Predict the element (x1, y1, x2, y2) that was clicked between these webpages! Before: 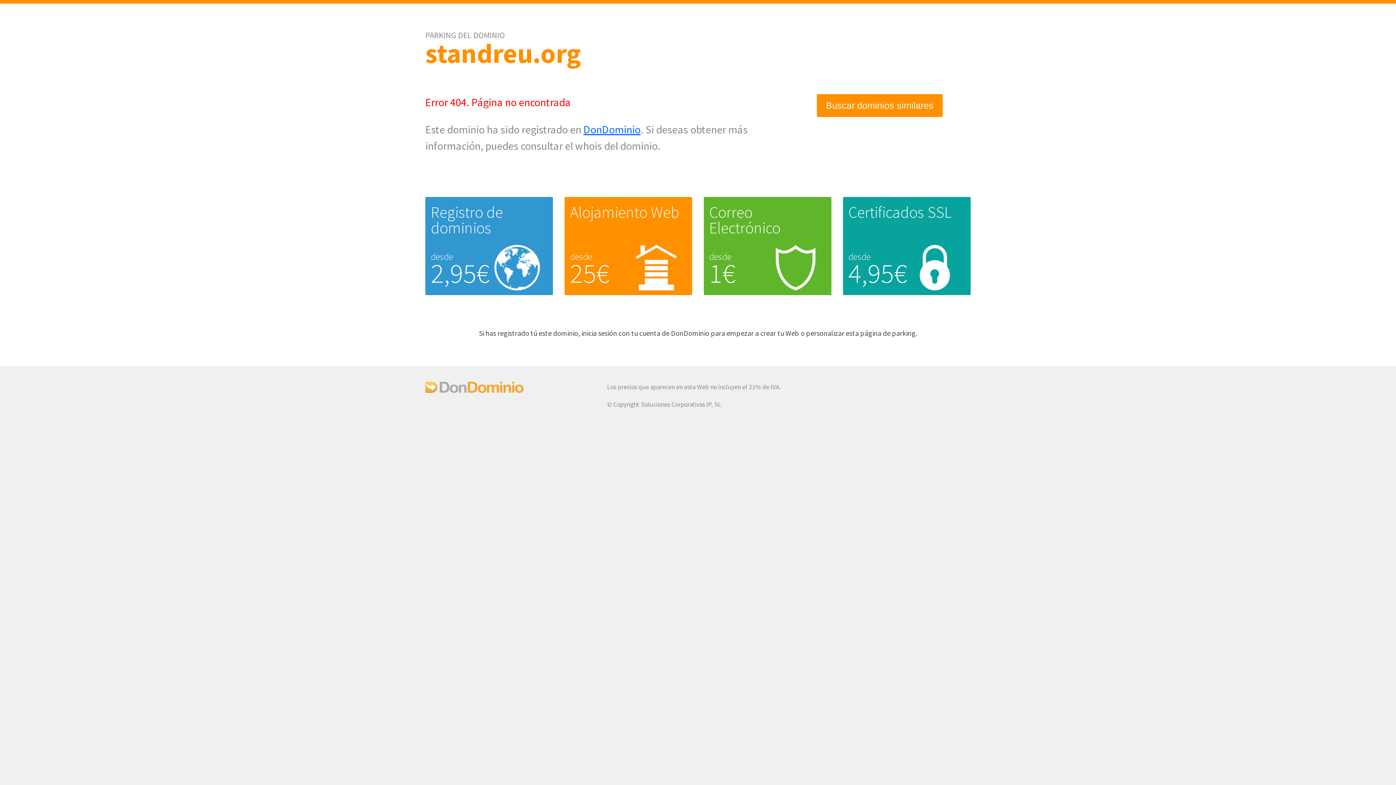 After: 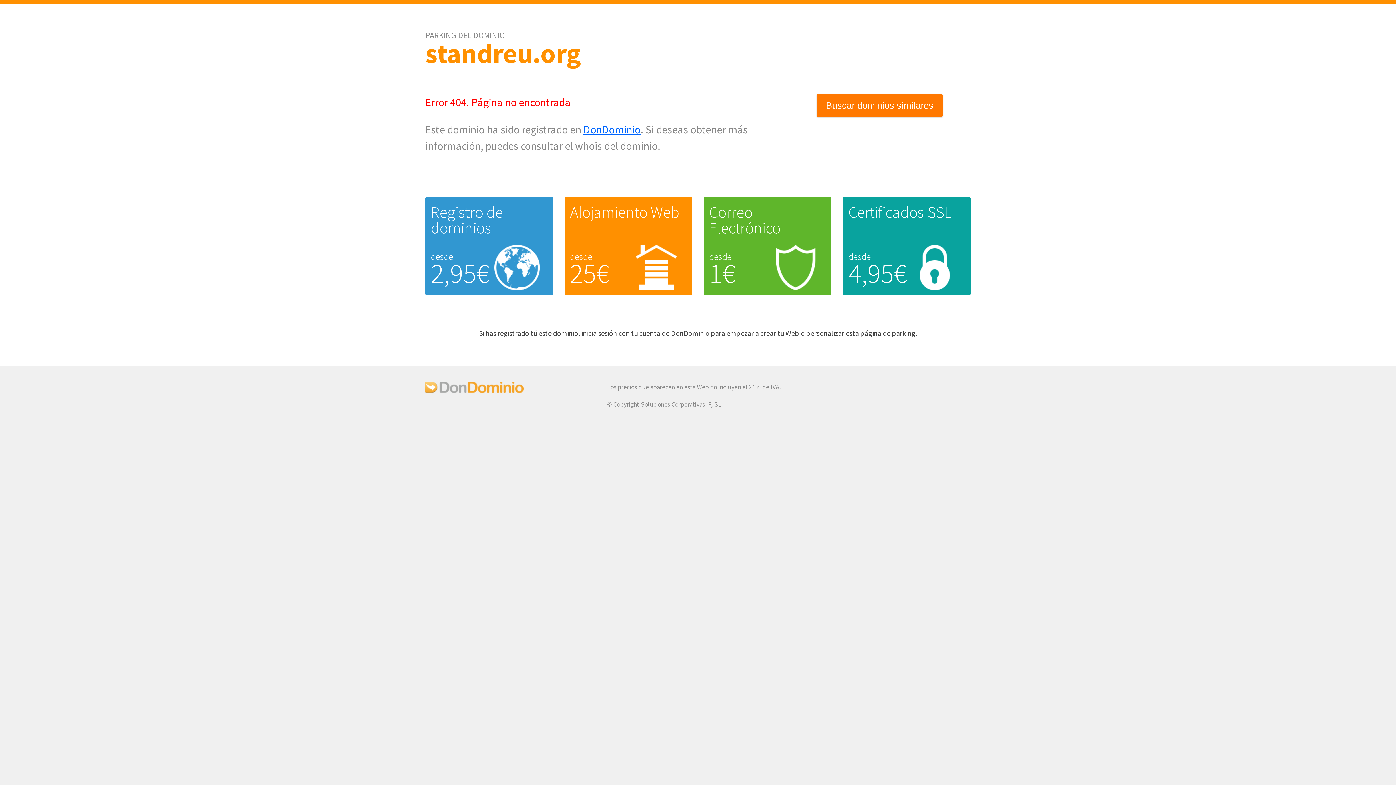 Action: label: Buscar dominios similares bbox: (817, 94, 942, 116)